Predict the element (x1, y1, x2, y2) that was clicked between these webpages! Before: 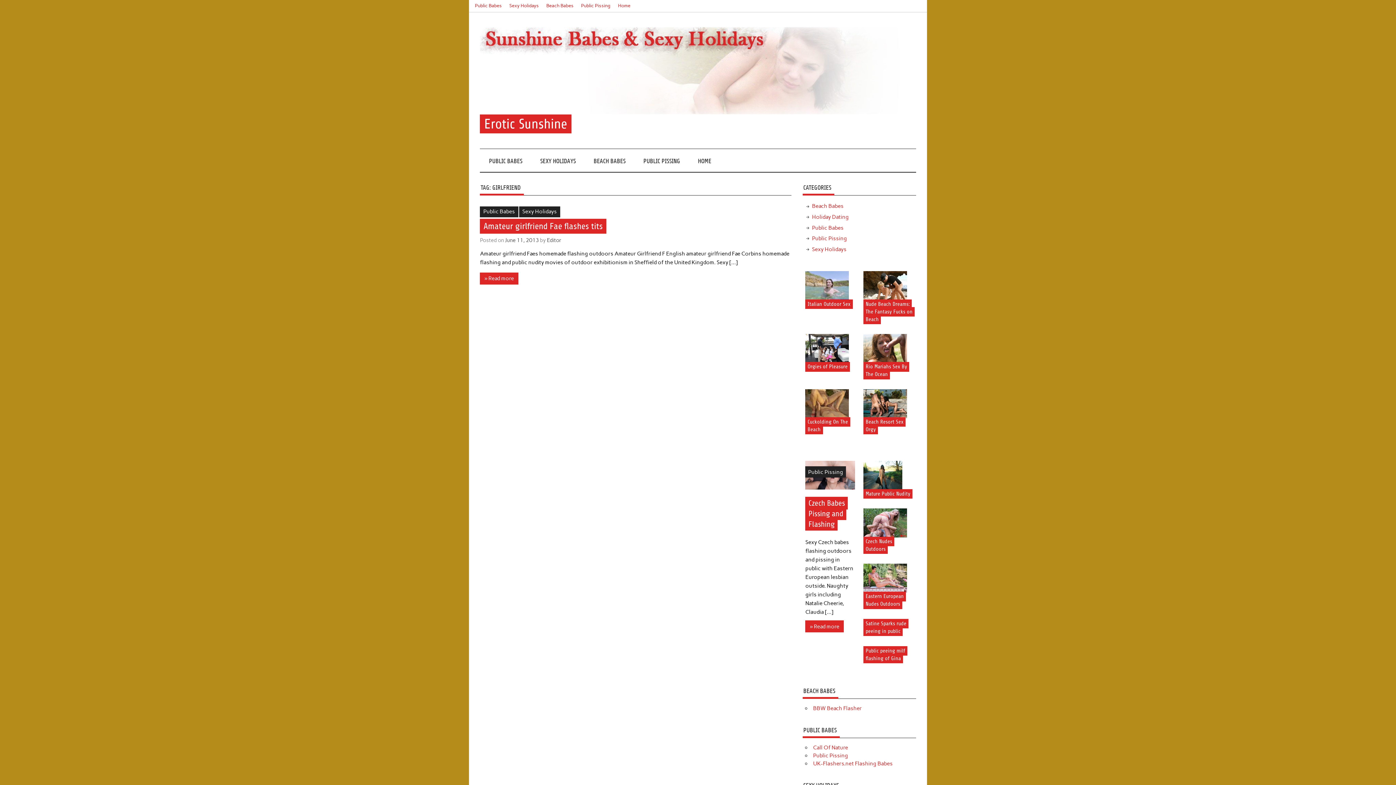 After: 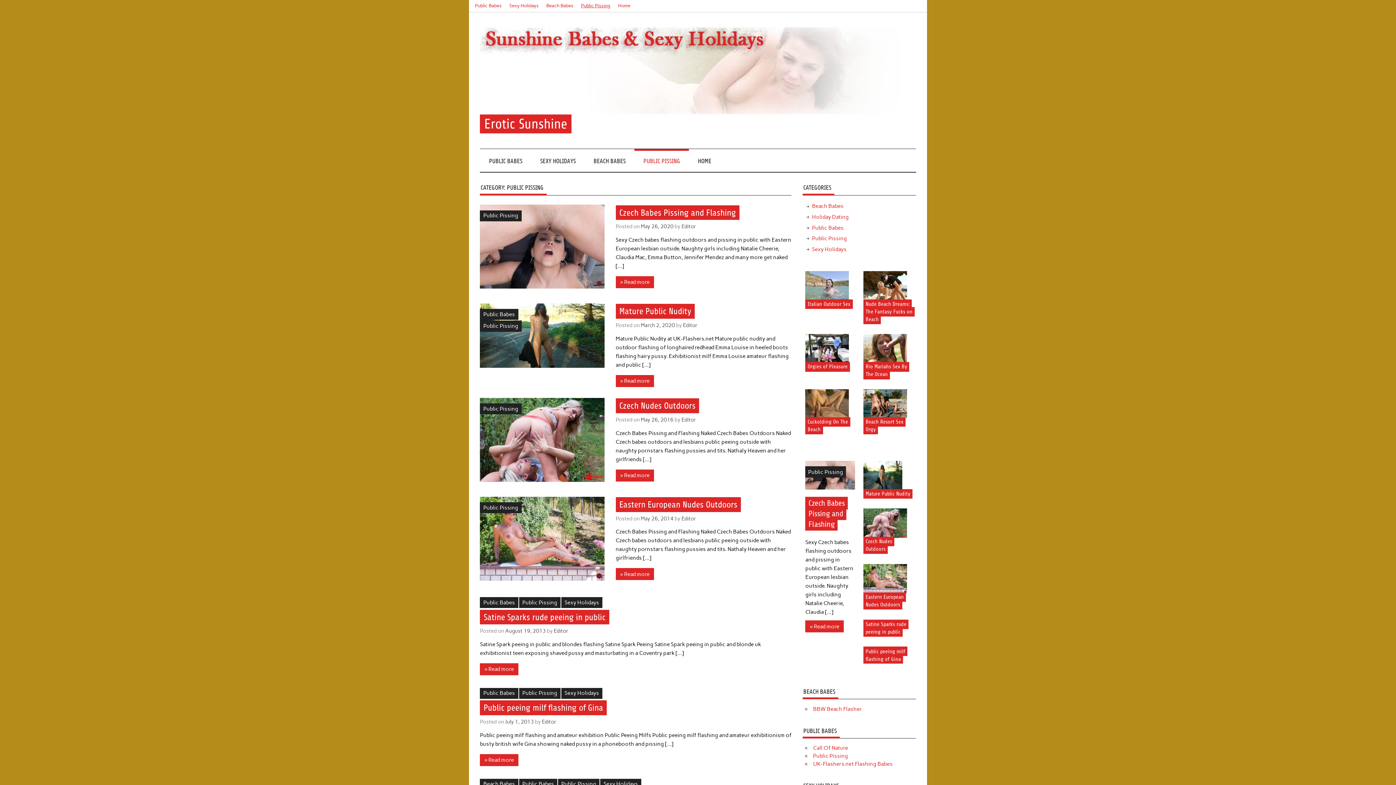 Action: label: Public Pissing bbox: (577, 0, 614, 11)